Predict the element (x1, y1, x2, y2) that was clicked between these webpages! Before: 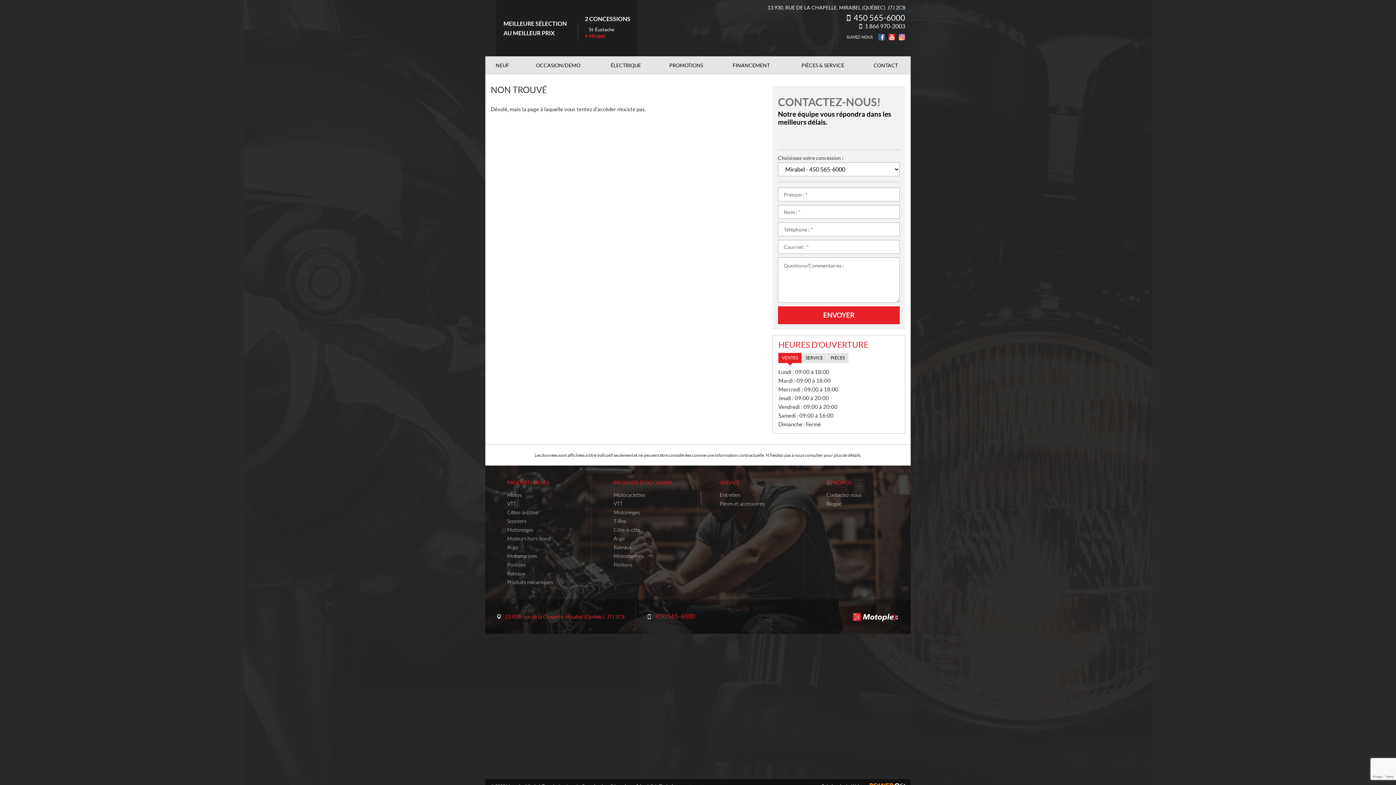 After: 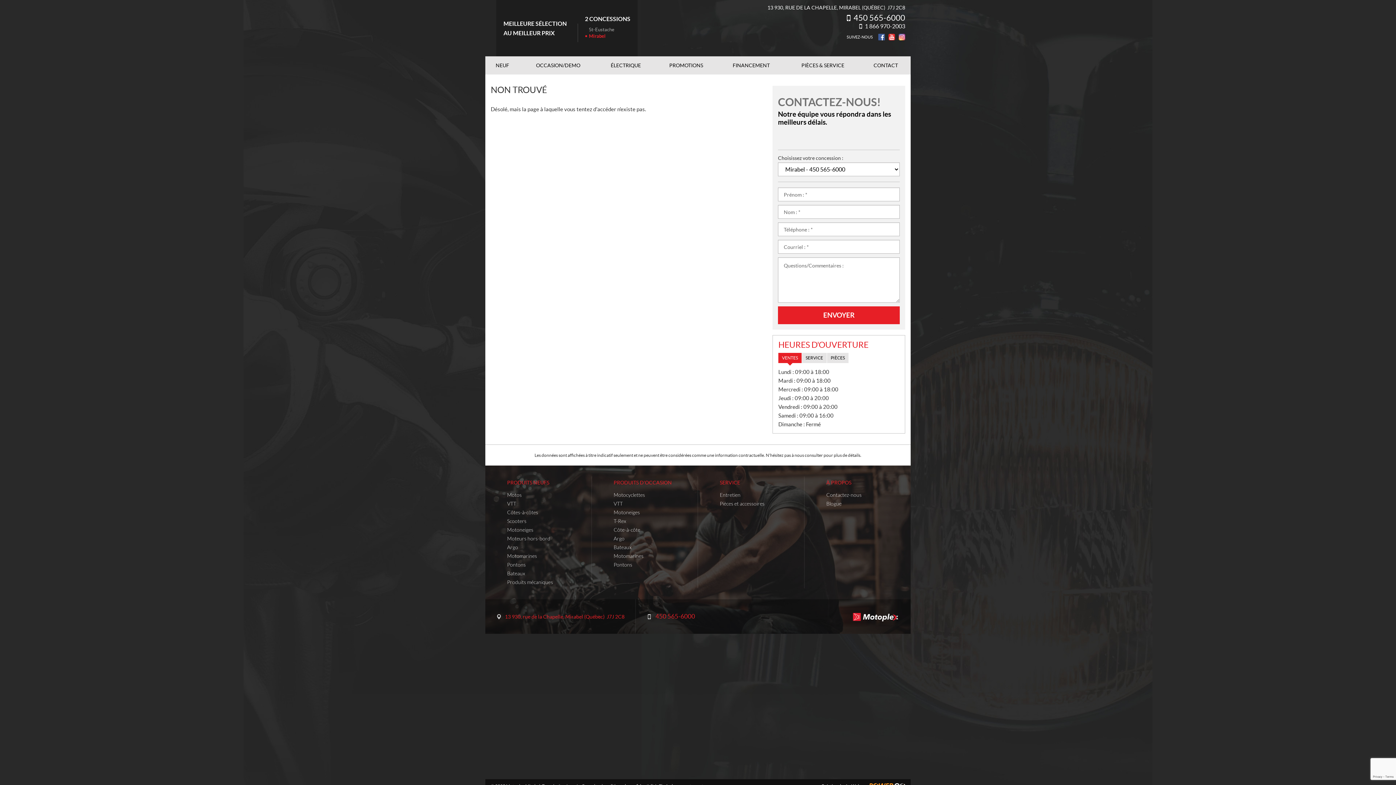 Action: label: St-Eustache bbox: (589, 26, 614, 32)